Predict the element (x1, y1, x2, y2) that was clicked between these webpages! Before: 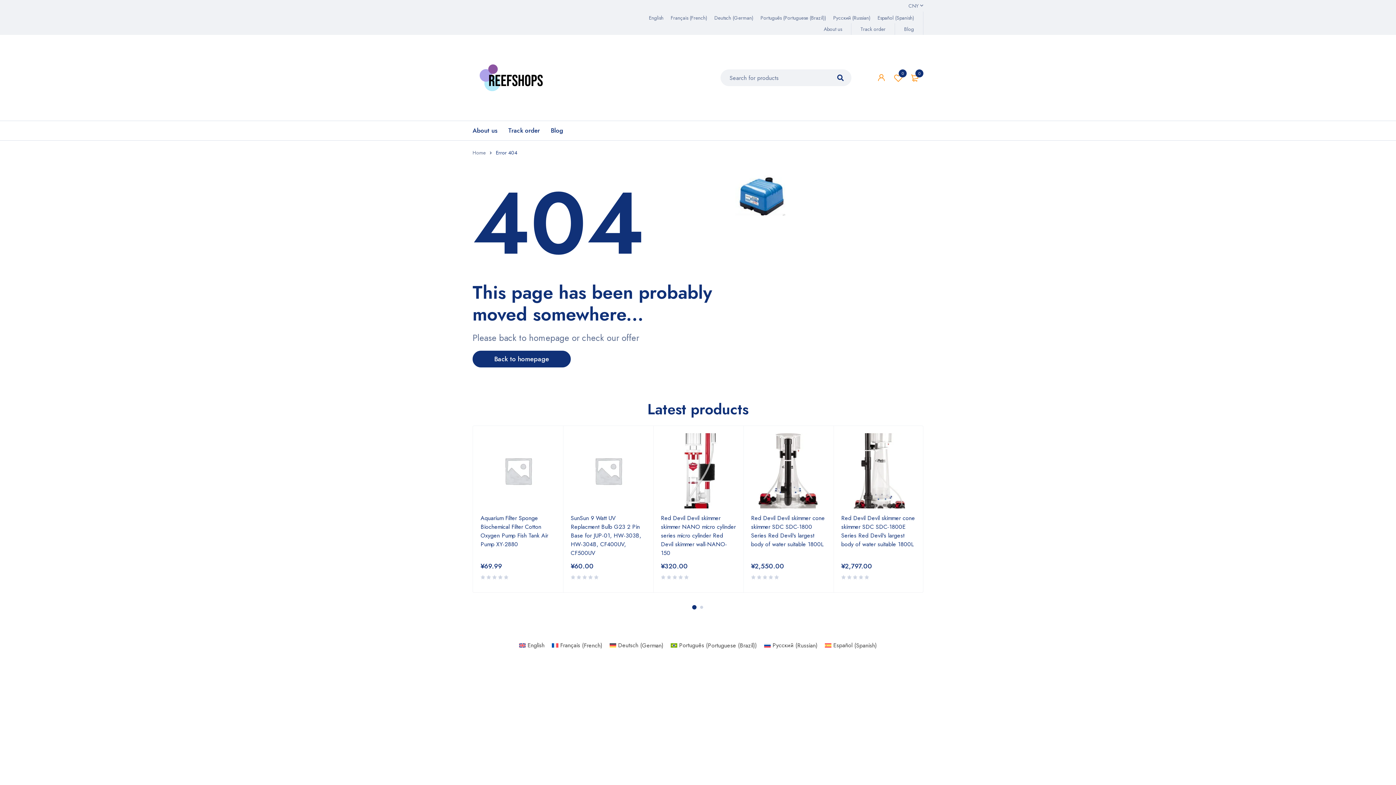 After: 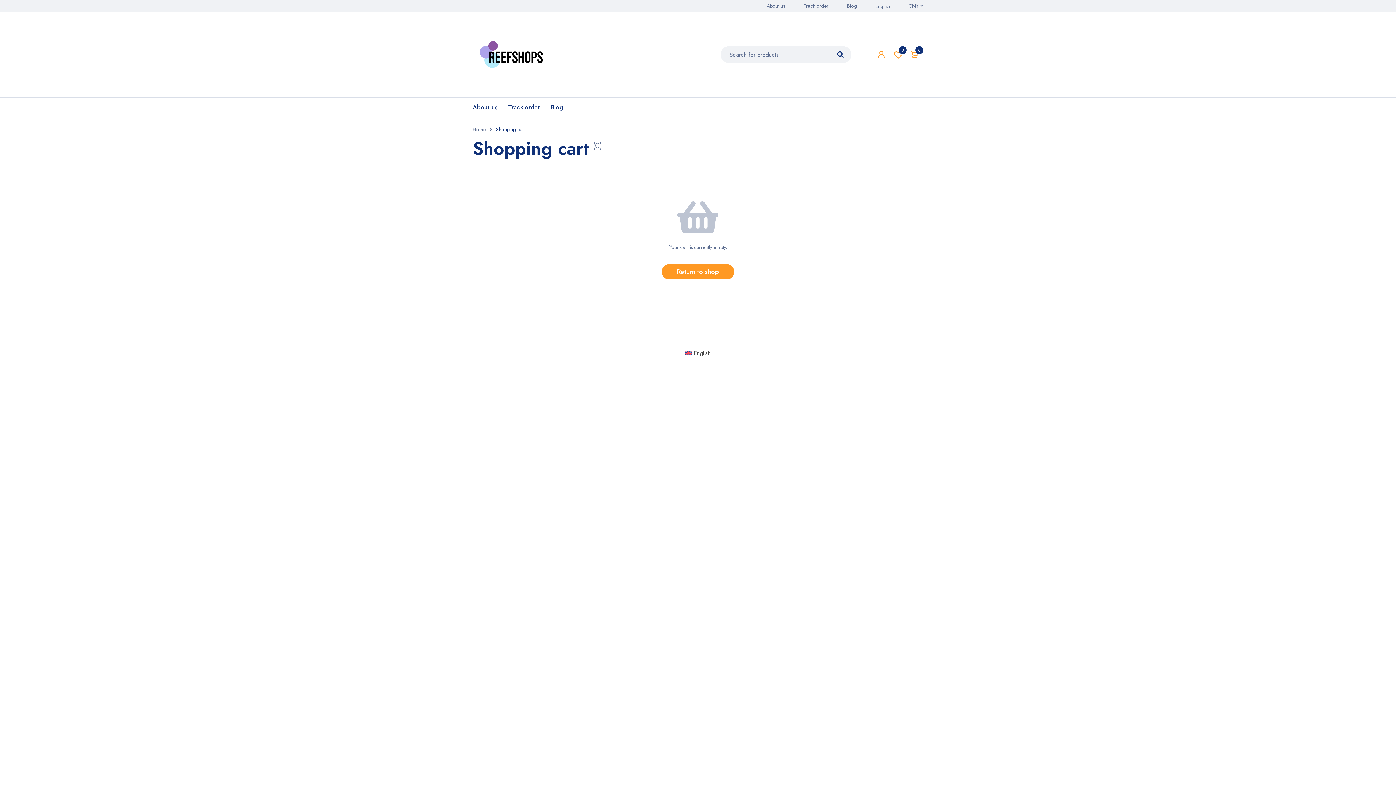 Action: bbox: (906, 69, 923, 86) label: 0